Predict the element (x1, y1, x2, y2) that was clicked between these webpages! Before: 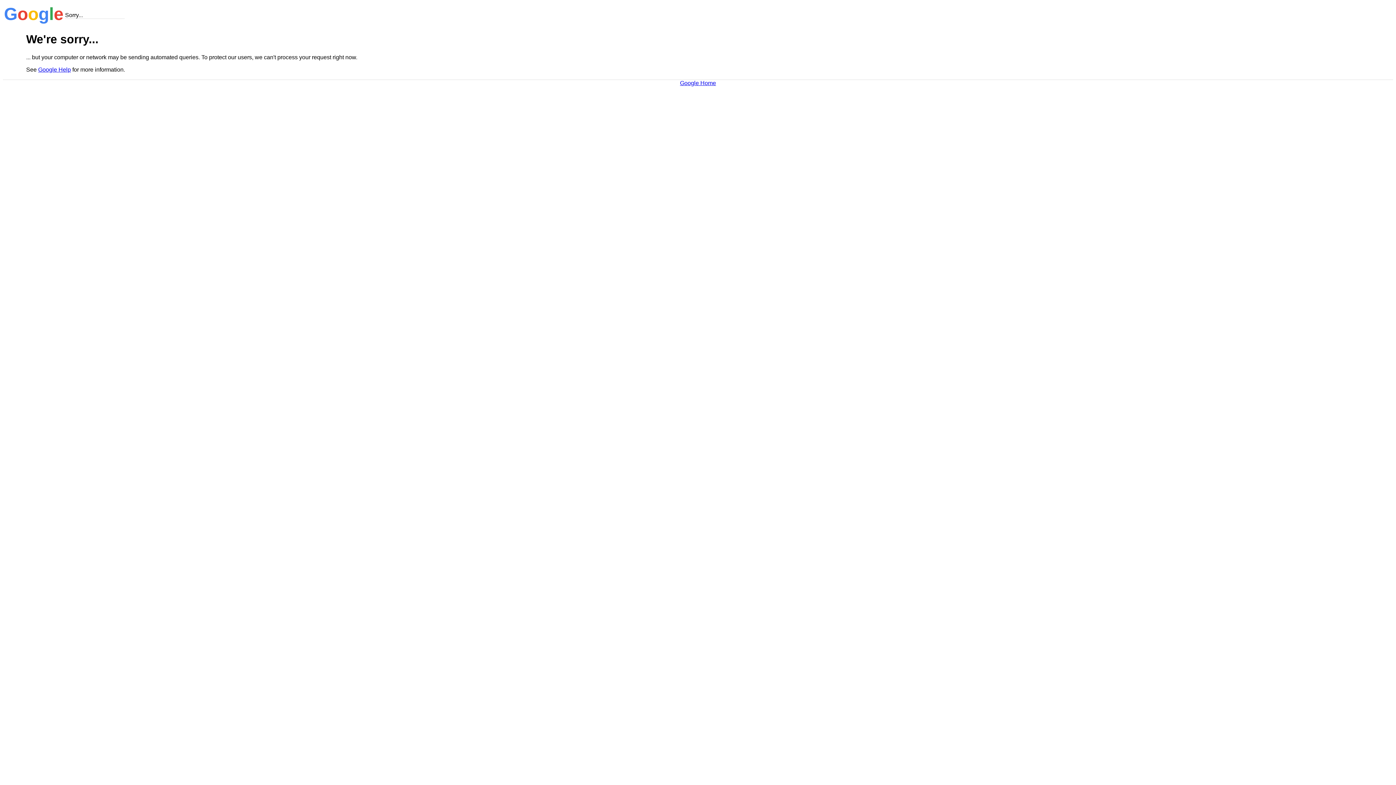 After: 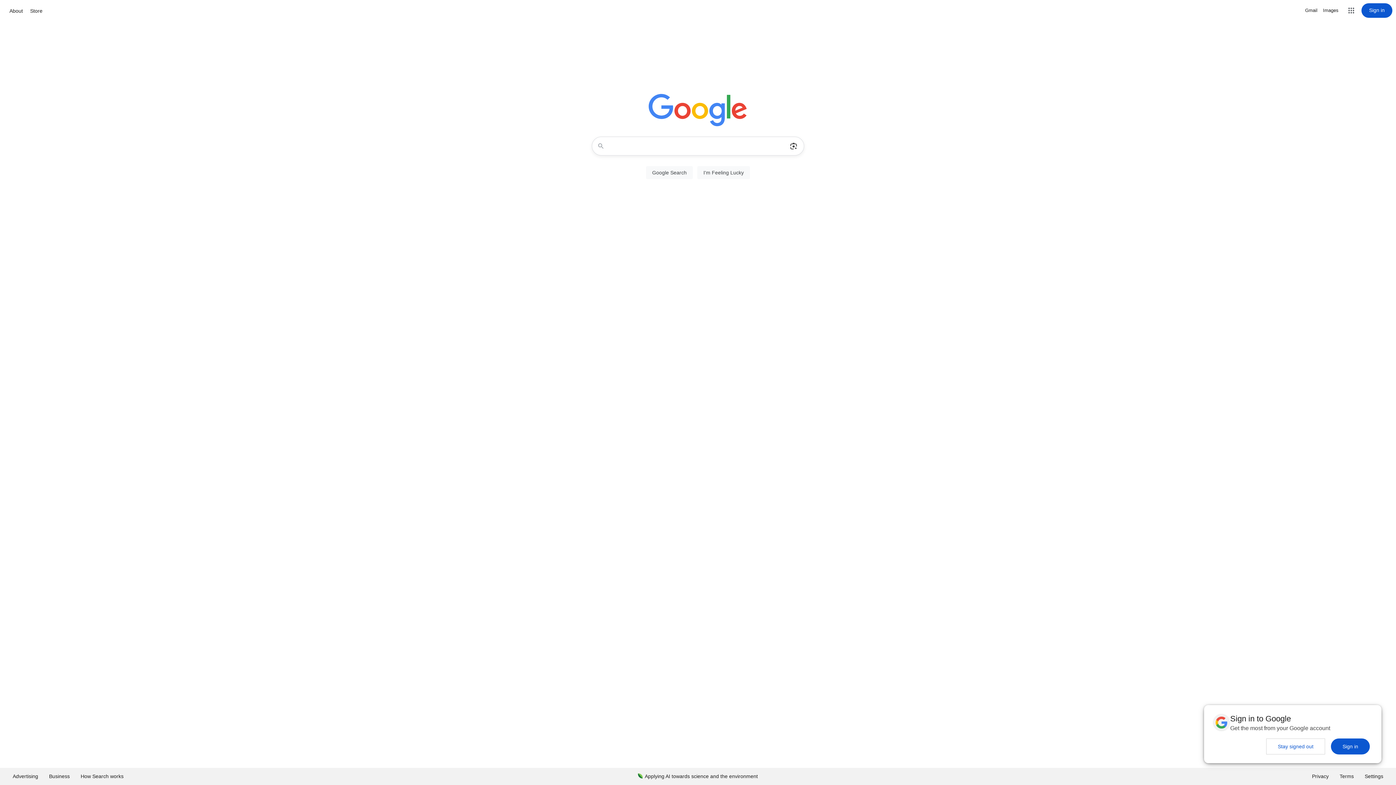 Action: label: Google Home bbox: (680, 79, 716, 86)